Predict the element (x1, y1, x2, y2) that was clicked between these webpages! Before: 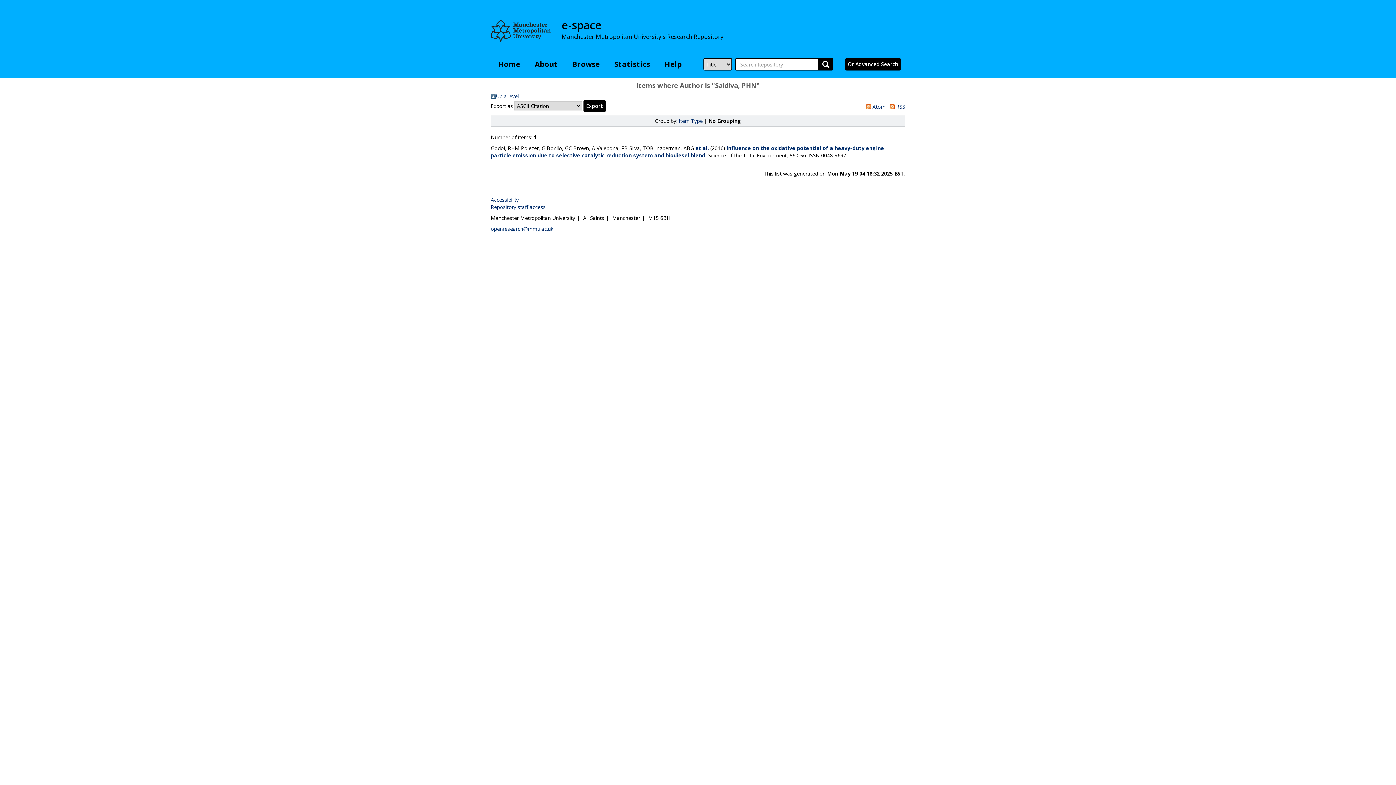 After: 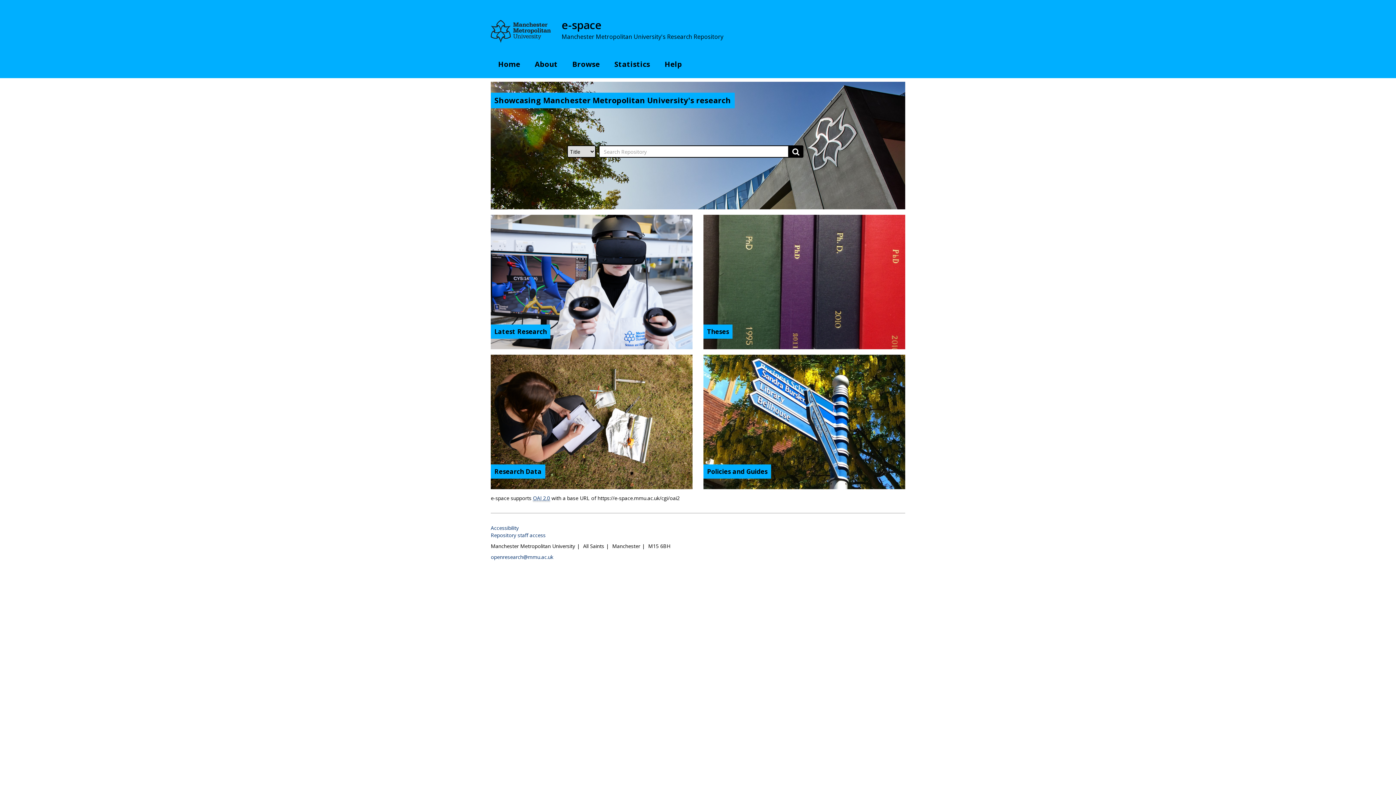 Action: label: Home bbox: (490, 58, 527, 70)